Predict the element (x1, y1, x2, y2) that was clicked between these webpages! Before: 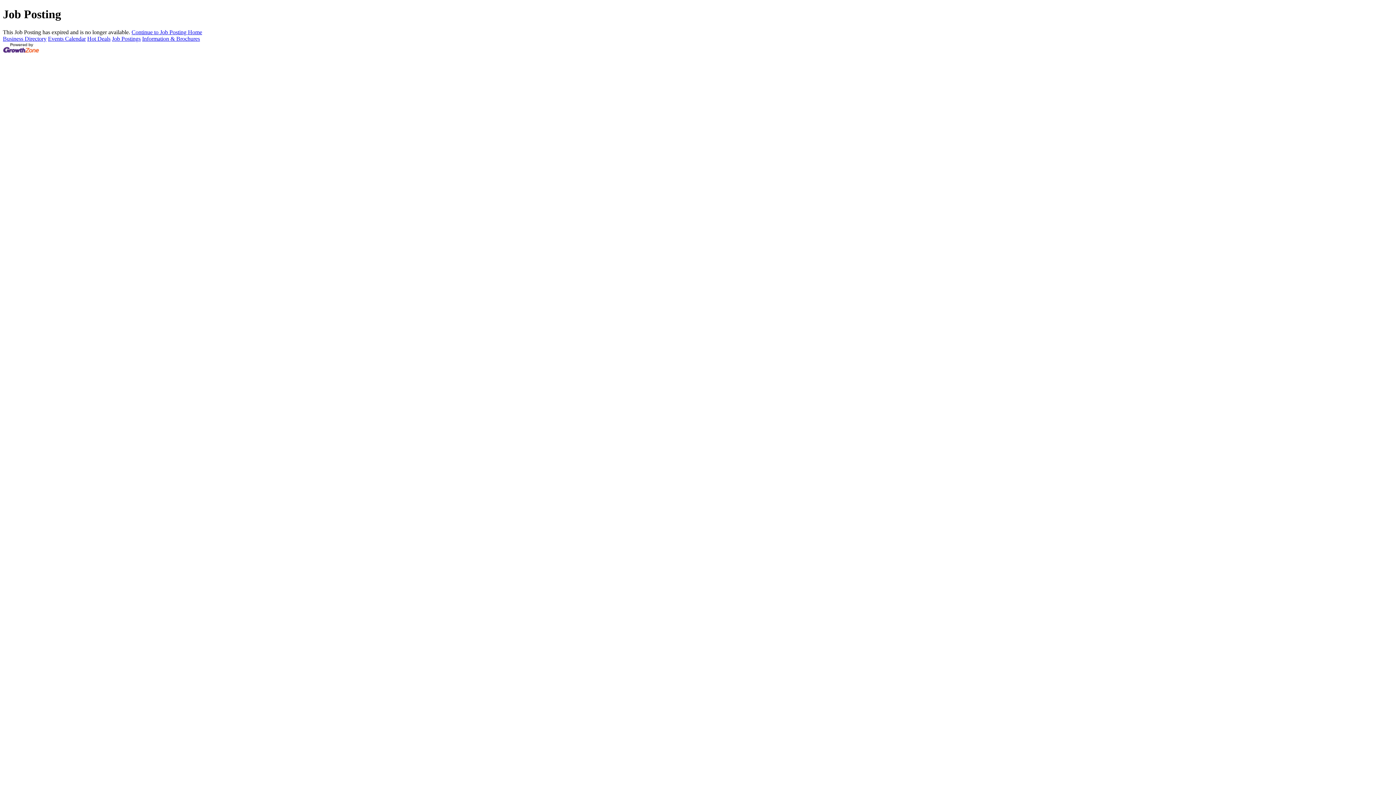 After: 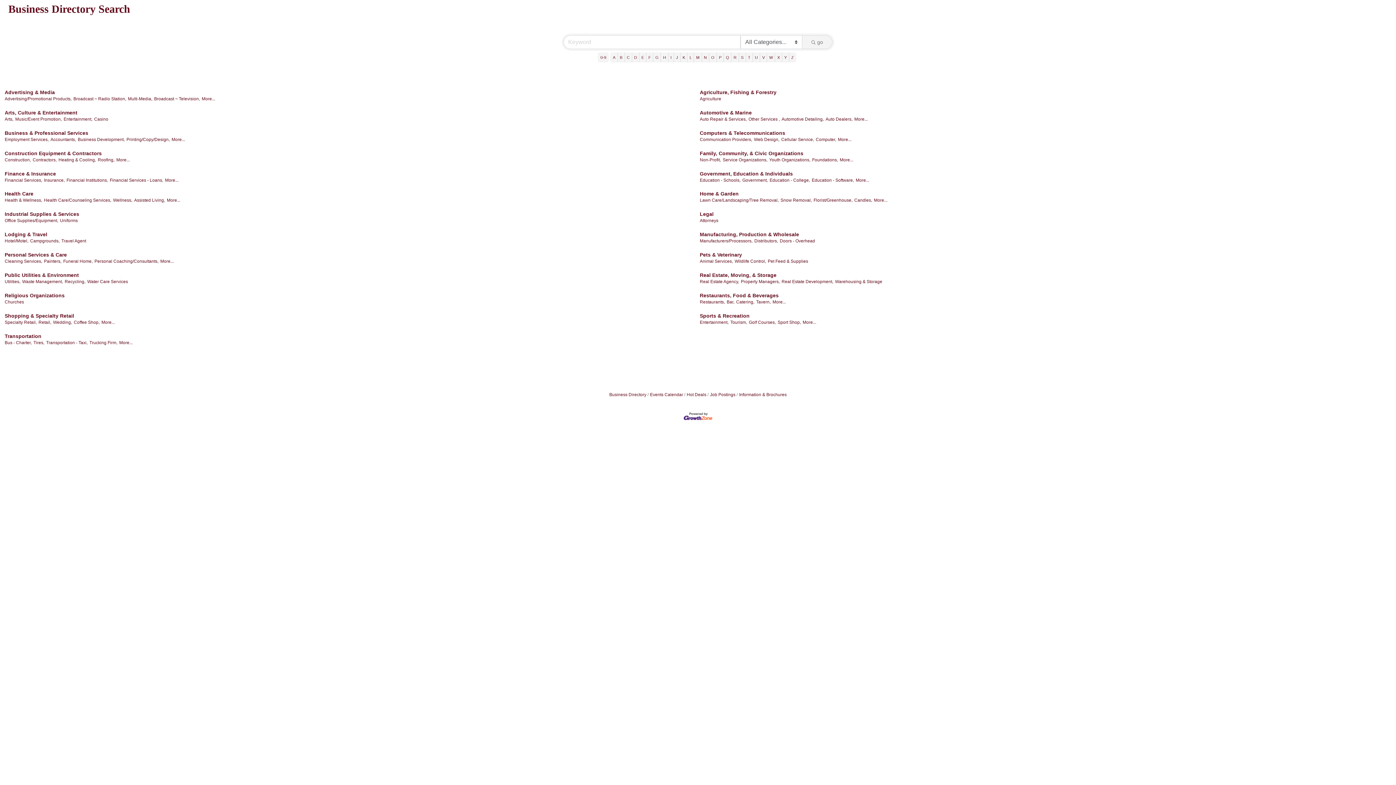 Action: bbox: (2, 35, 46, 41) label: Business Directory